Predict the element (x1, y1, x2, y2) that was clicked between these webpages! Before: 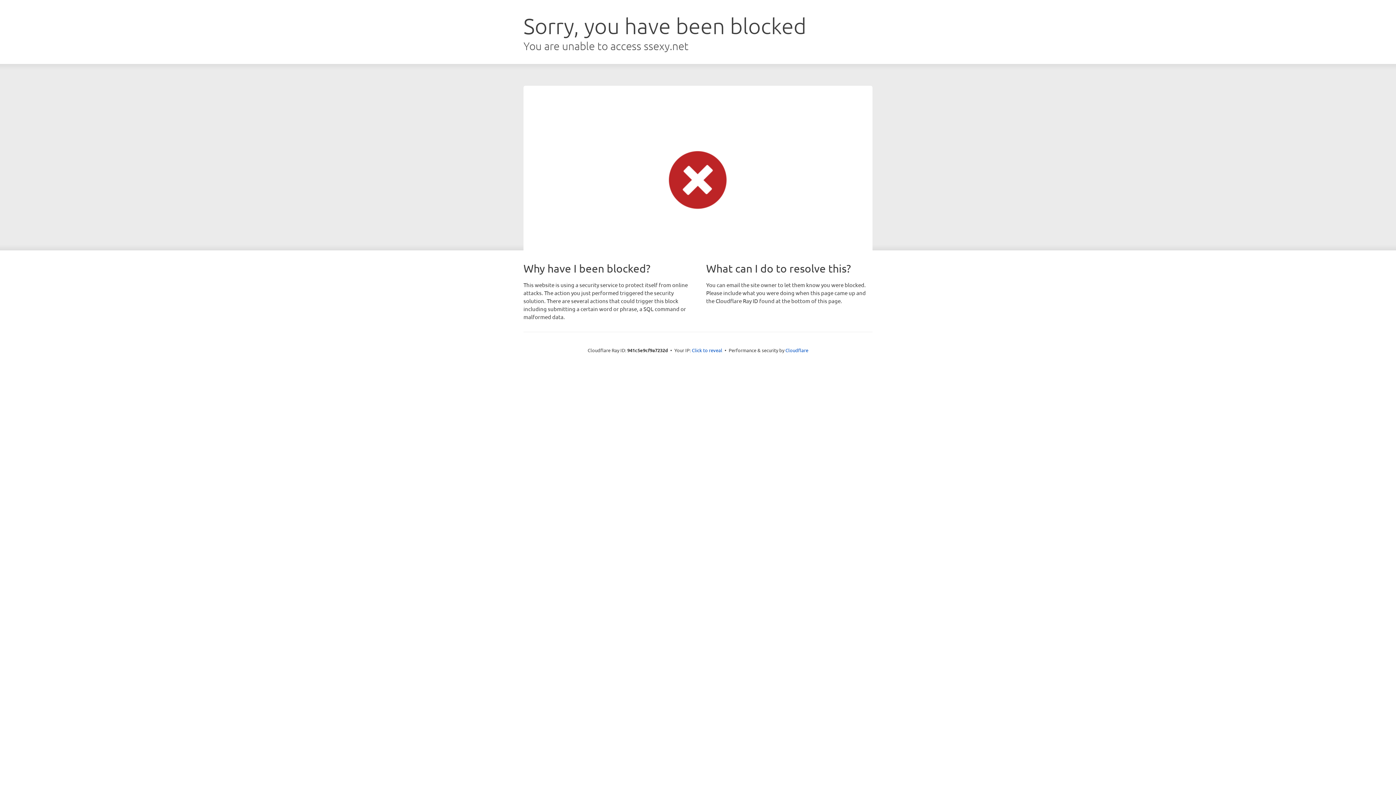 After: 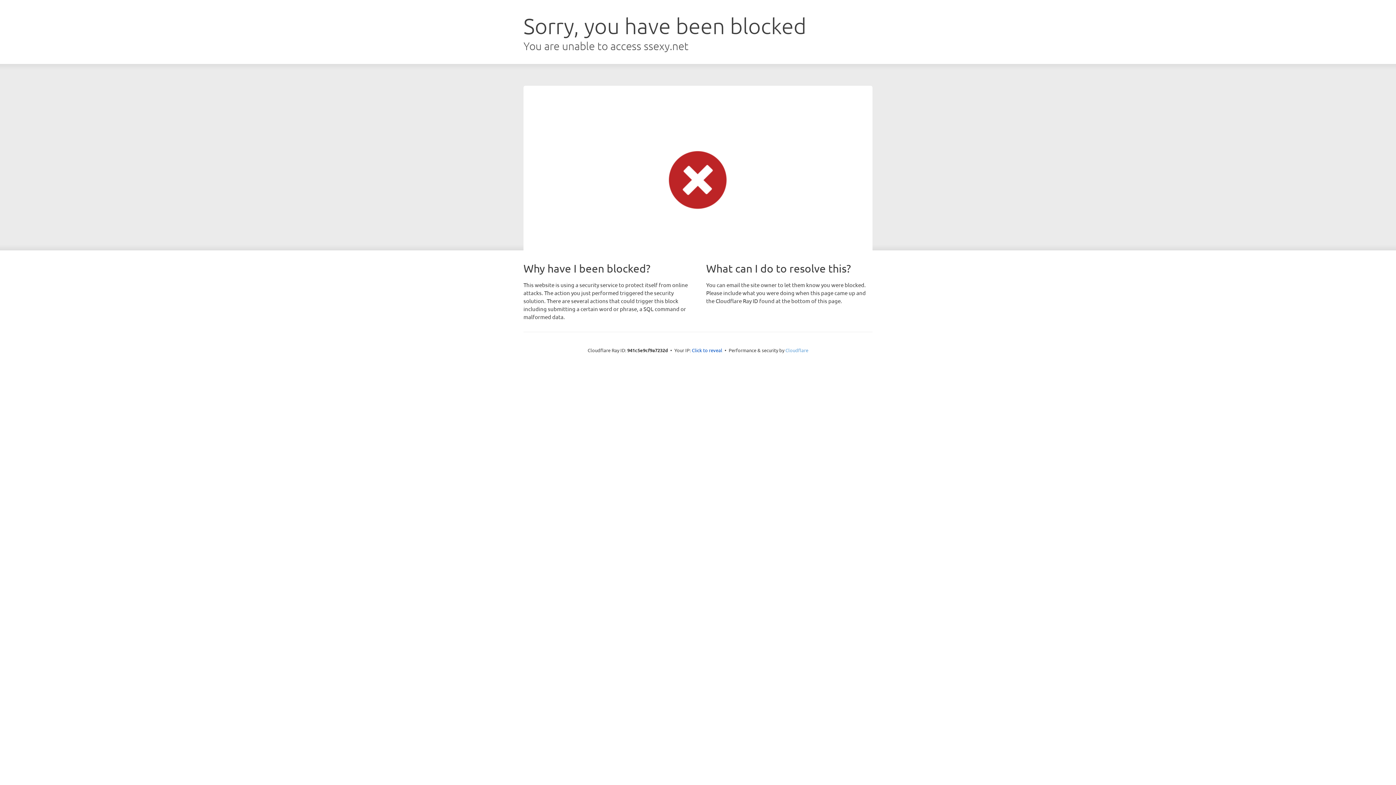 Action: label: Cloudflare bbox: (785, 347, 808, 353)